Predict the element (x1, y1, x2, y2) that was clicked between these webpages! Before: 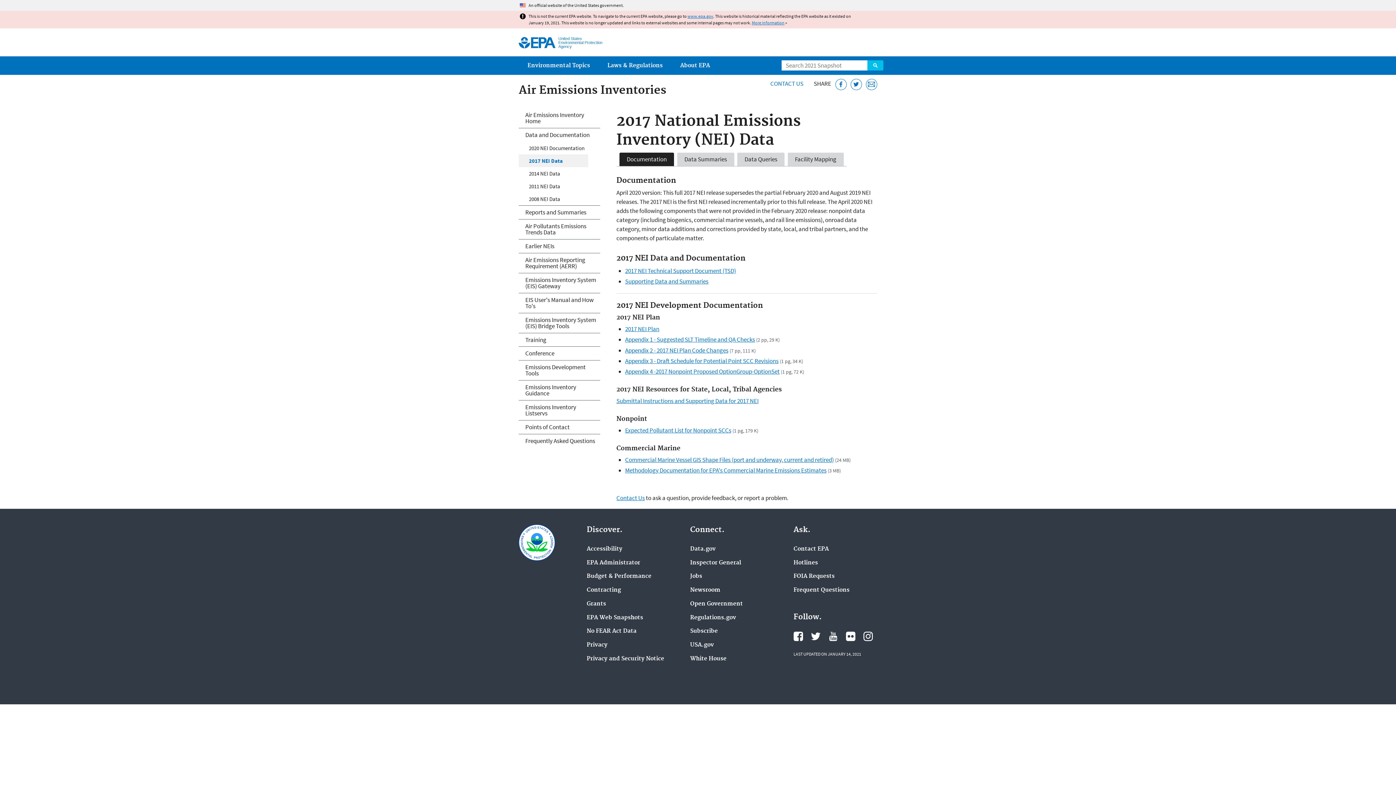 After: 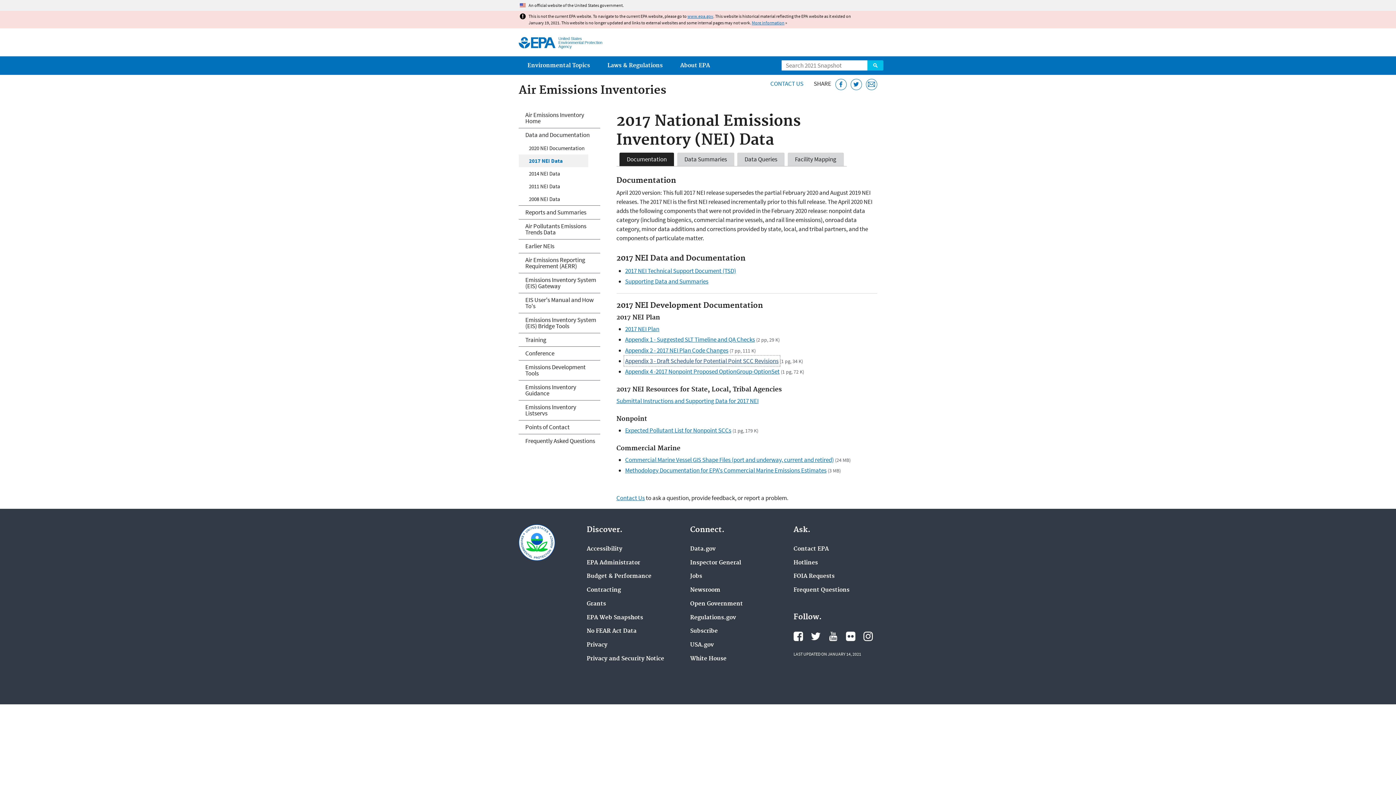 Action: label: Appendix 3 - Draft Schedule for Potential Point SCC Revisions bbox: (625, 357, 778, 365)